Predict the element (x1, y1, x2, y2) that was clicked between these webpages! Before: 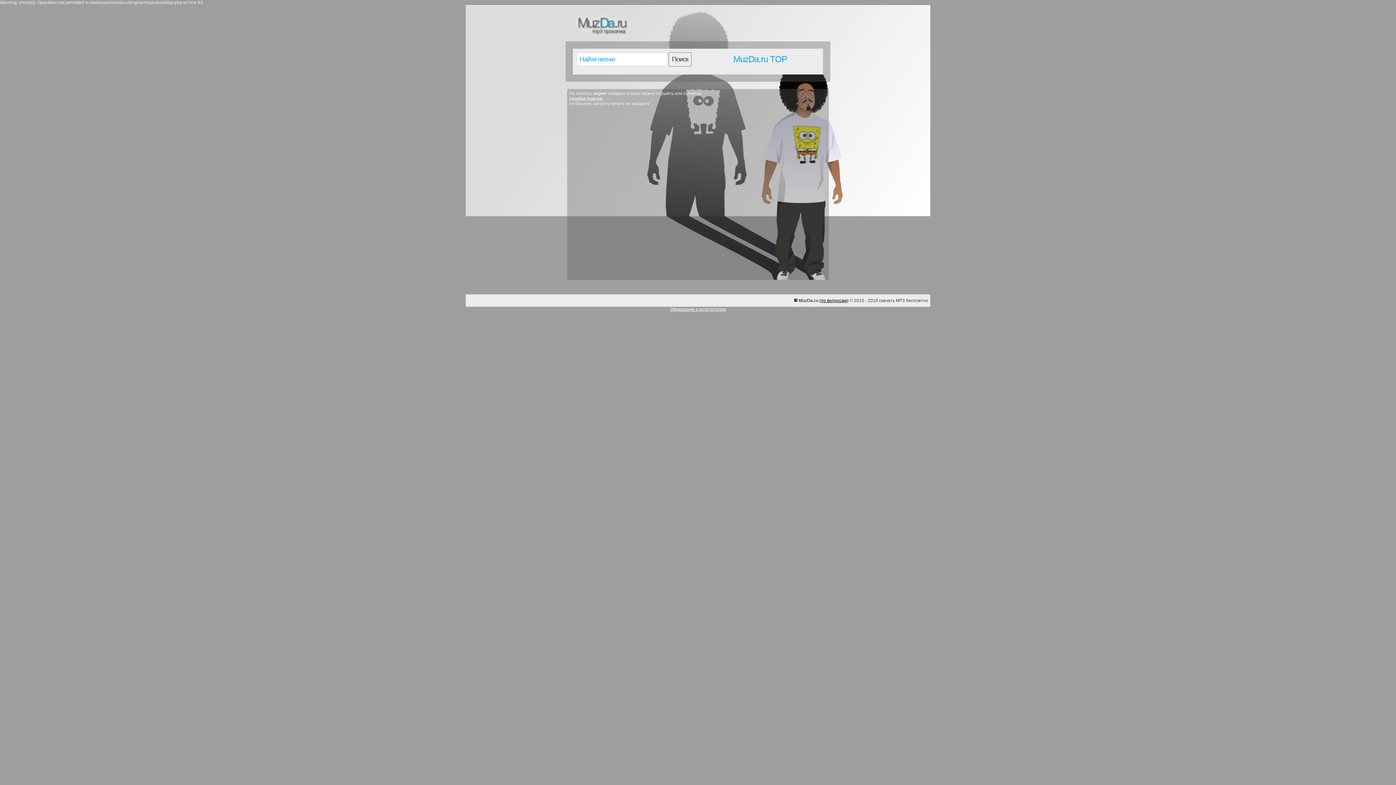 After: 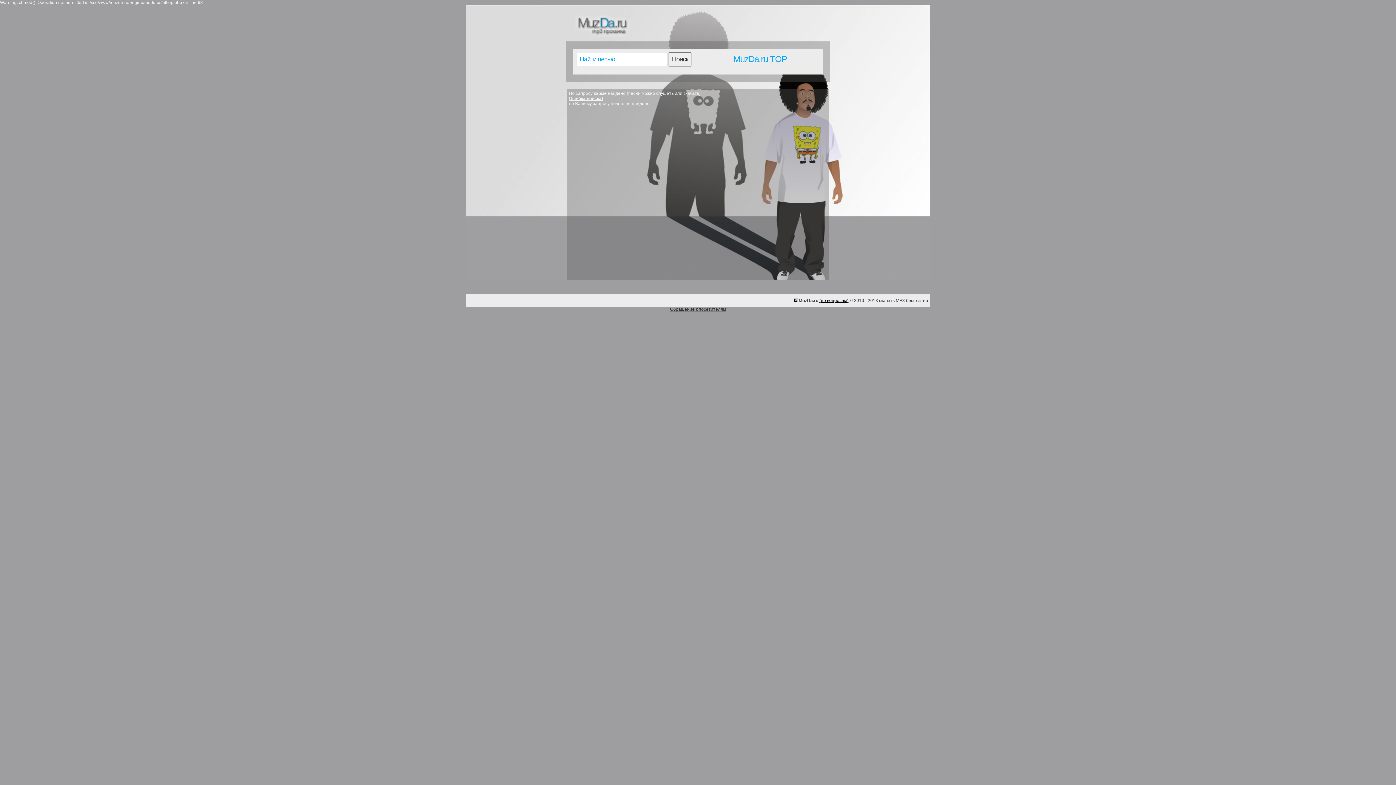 Action: bbox: (670, 307, 726, 312) label: Обращение к посетителям